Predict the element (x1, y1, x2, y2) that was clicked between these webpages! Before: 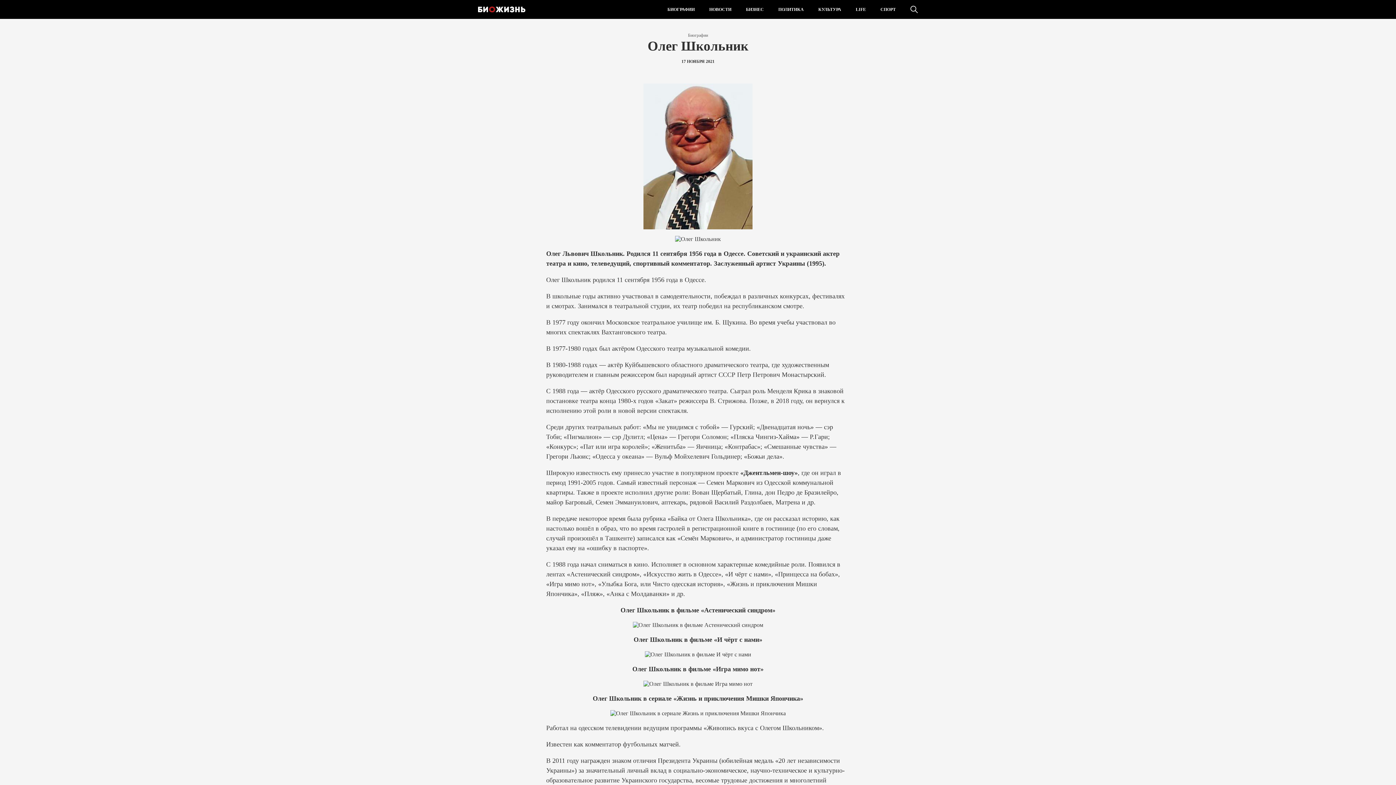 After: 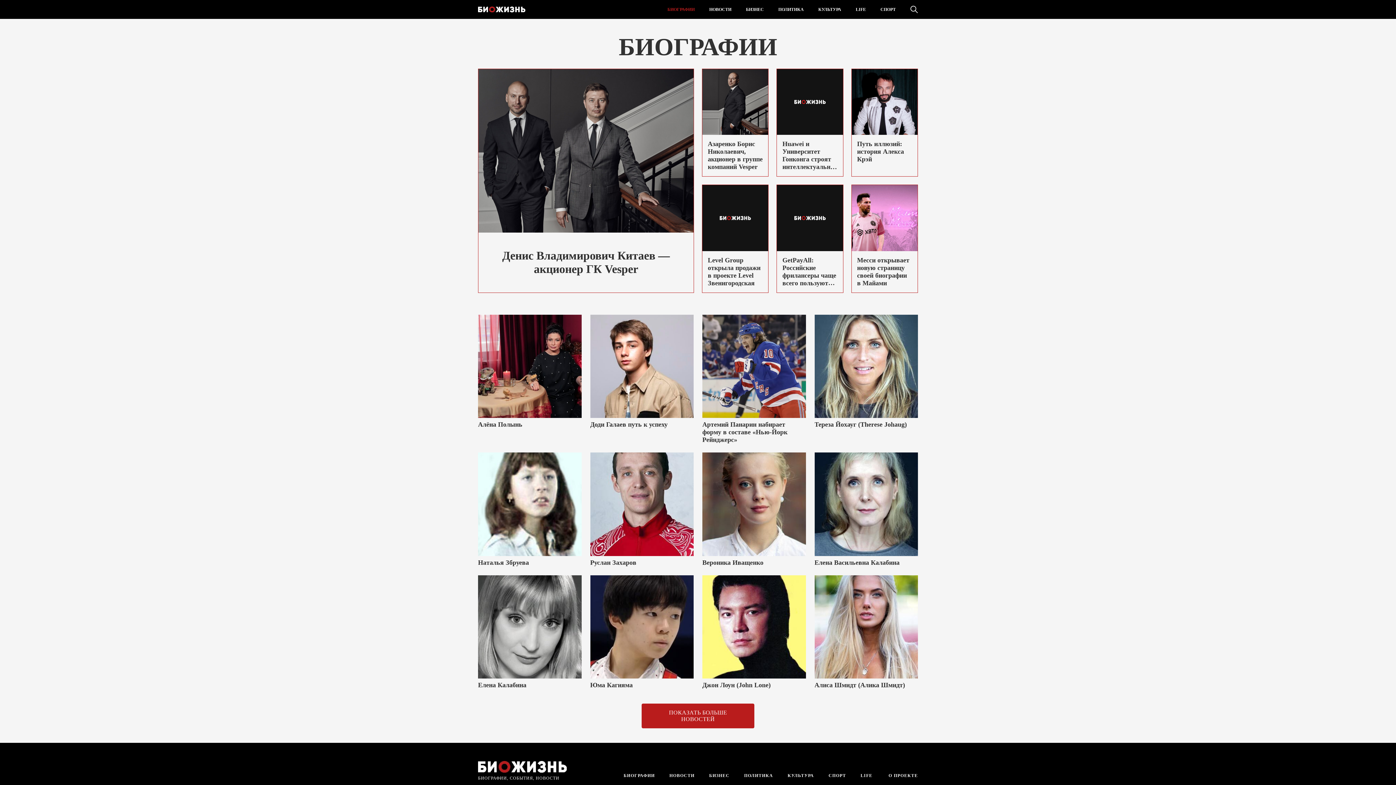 Action: bbox: (660, 0, 702, 18) label: БИОГРАФИИ